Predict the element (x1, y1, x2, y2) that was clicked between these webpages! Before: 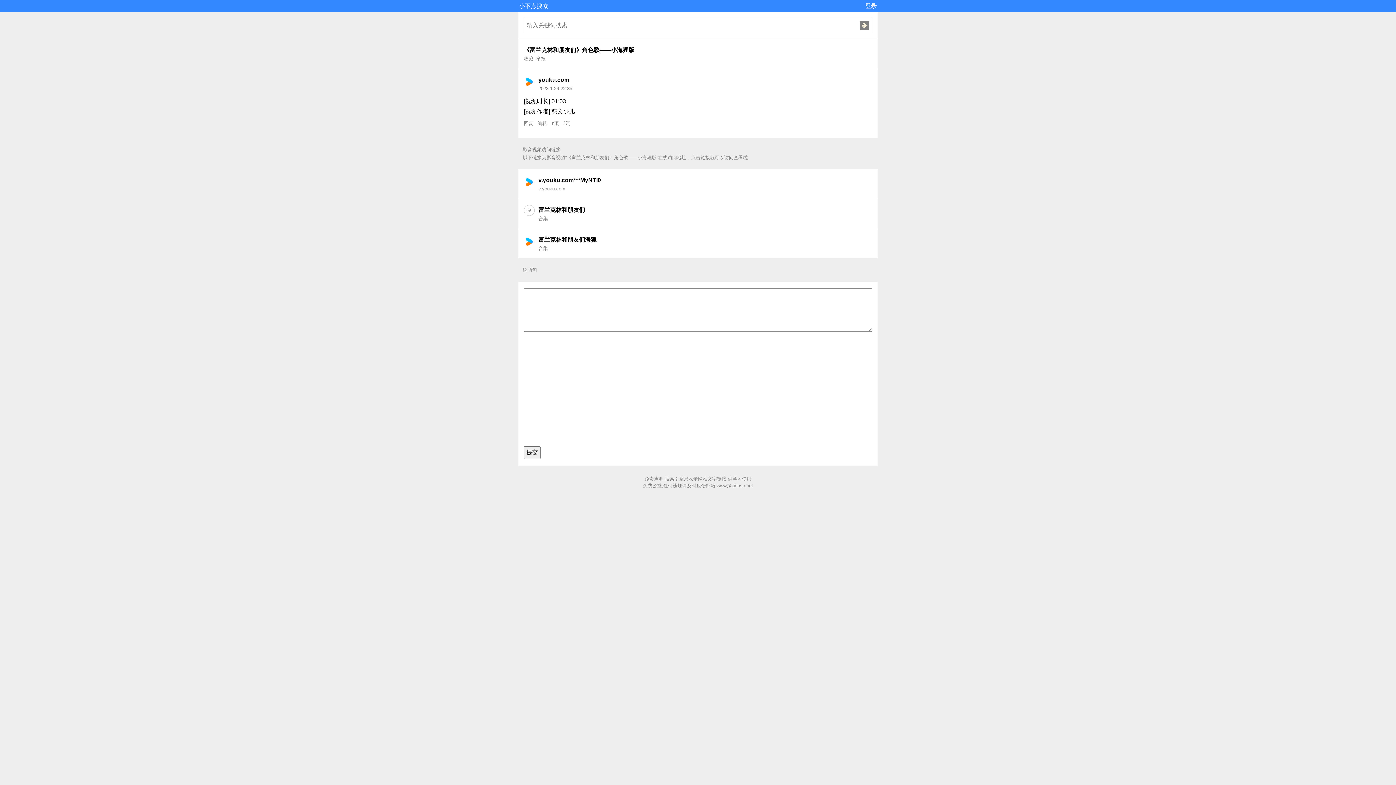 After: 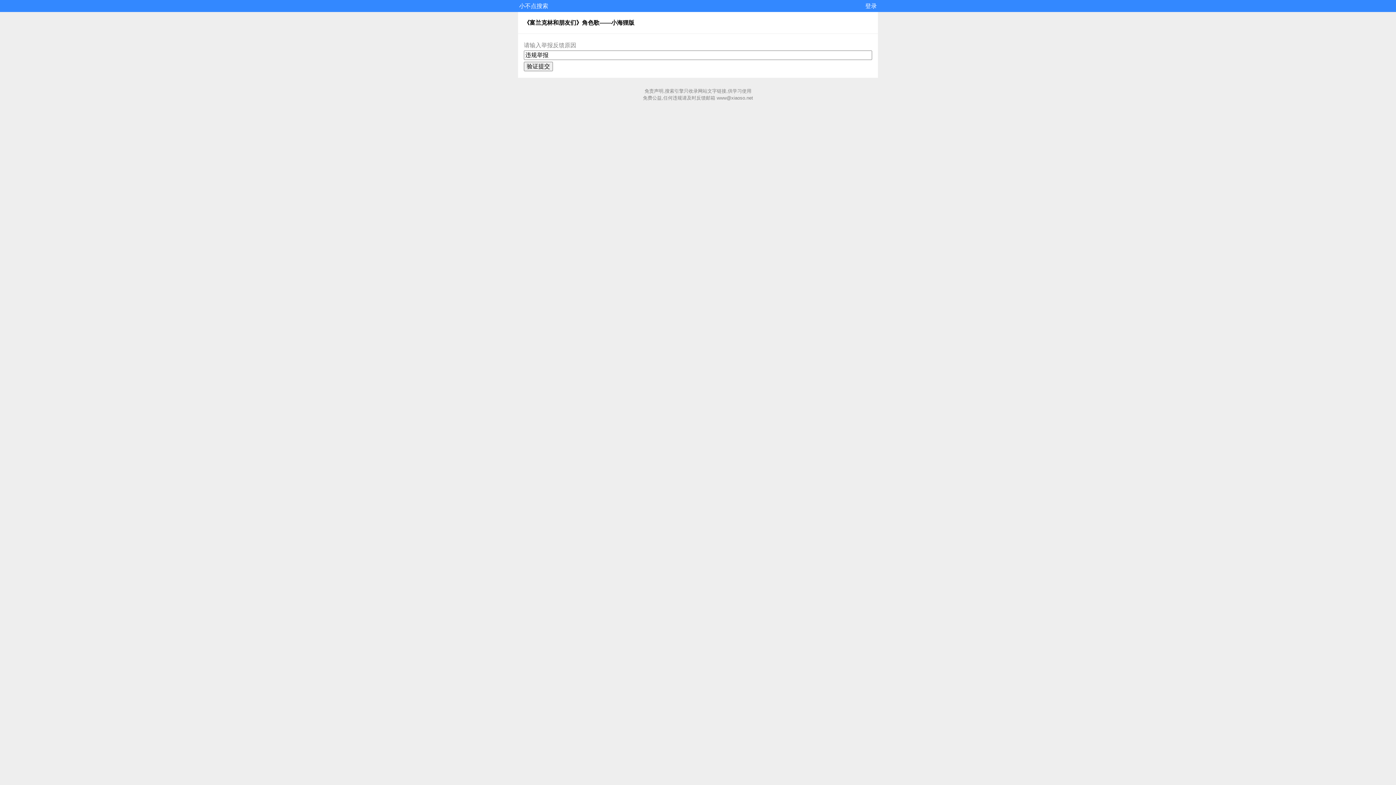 Action: label: 举报 bbox: (536, 56, 545, 61)